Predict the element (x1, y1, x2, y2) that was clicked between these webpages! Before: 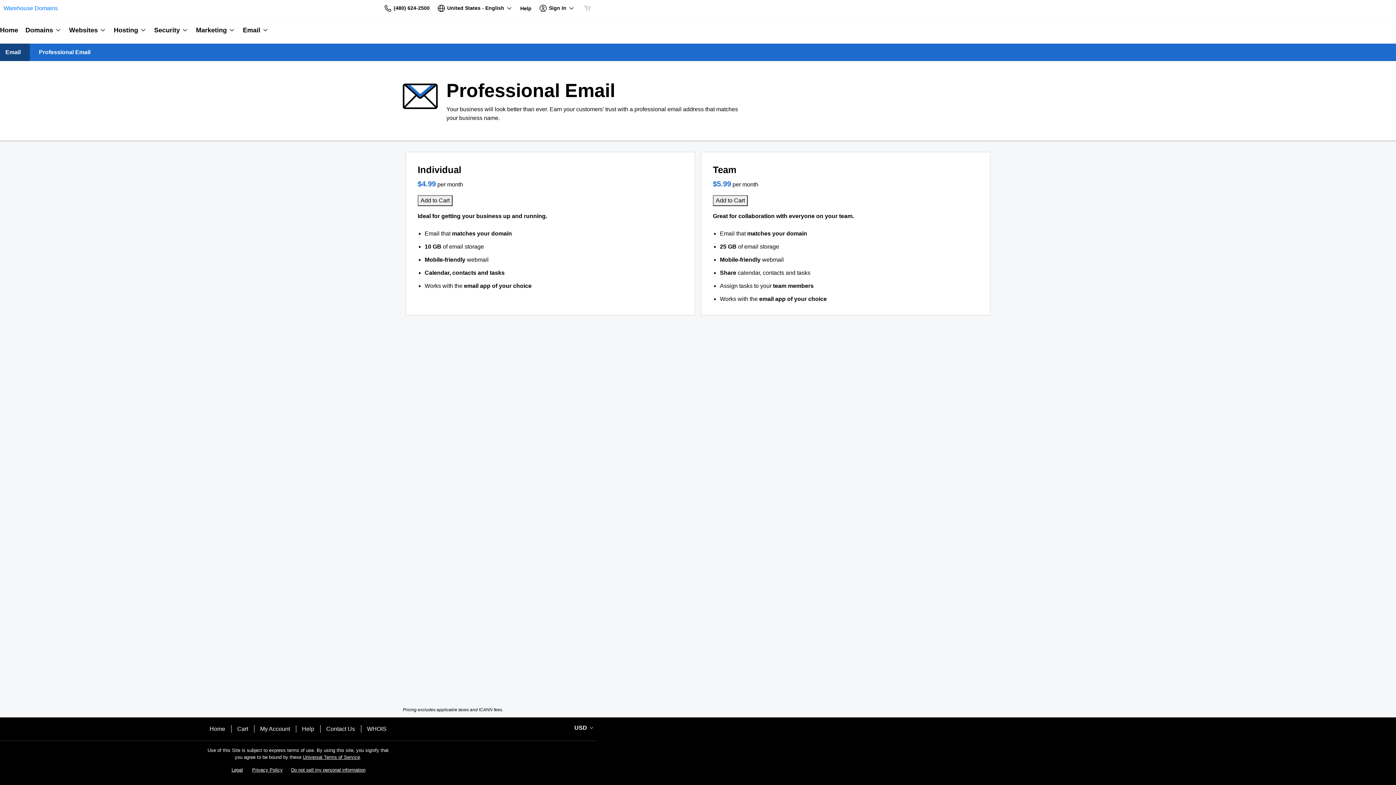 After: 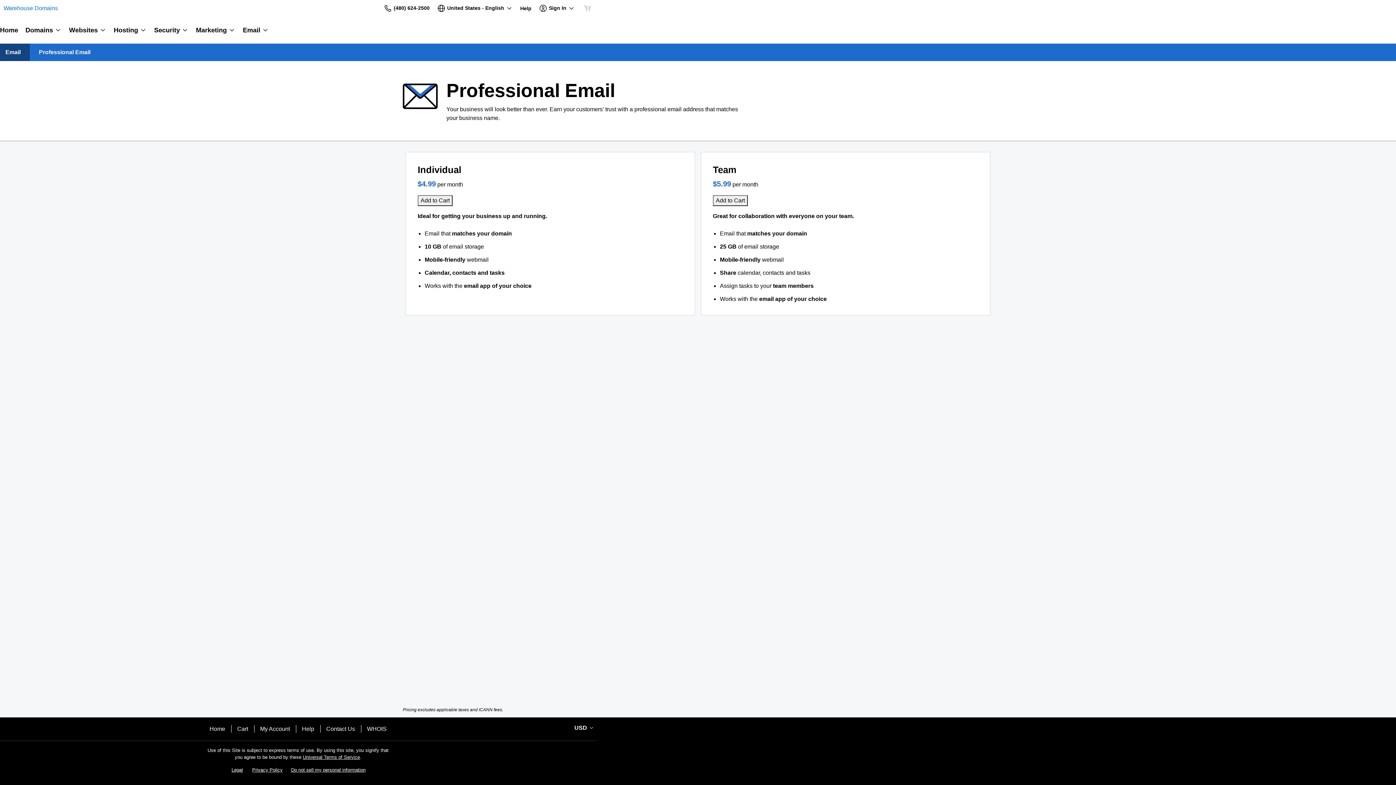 Action: bbox: (380, 0, 433, 16) label: (480) 624-2500